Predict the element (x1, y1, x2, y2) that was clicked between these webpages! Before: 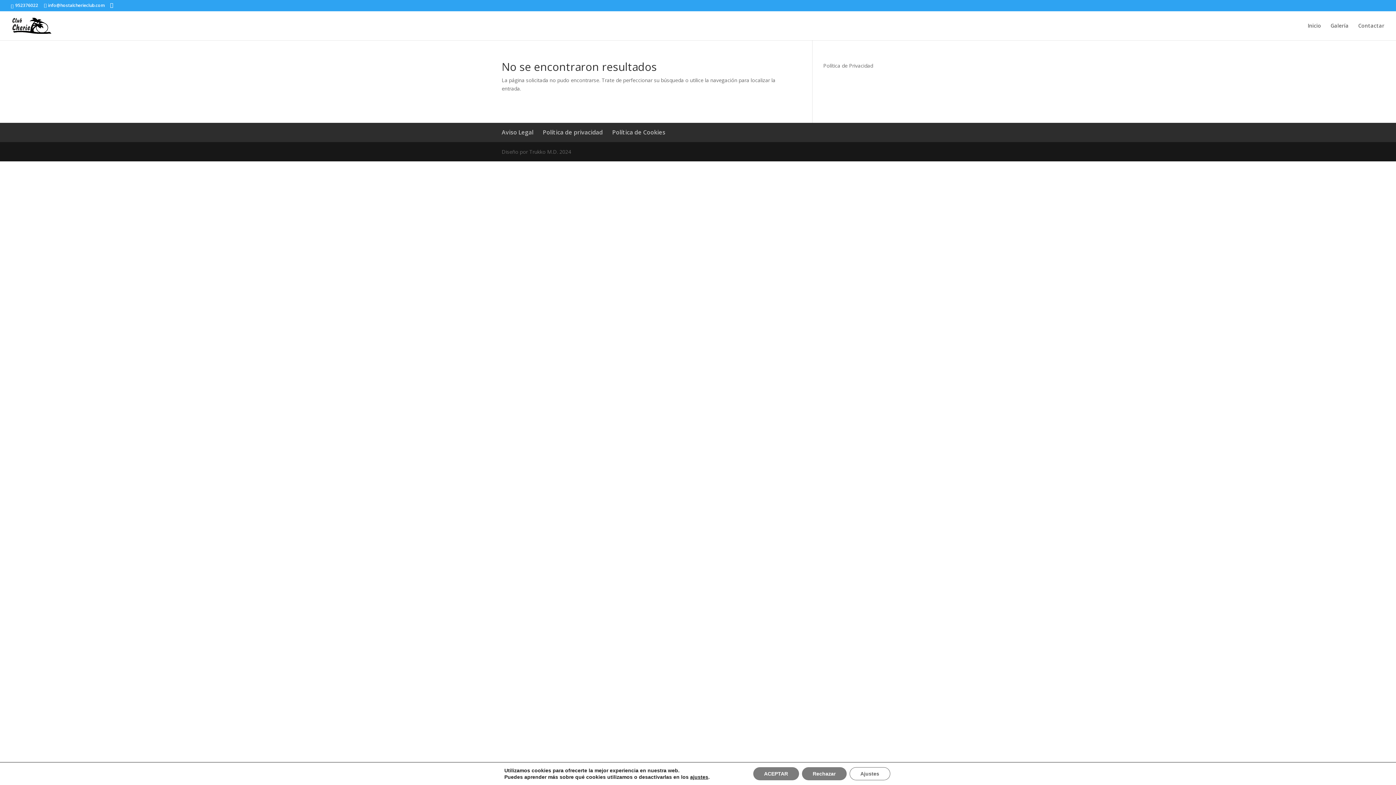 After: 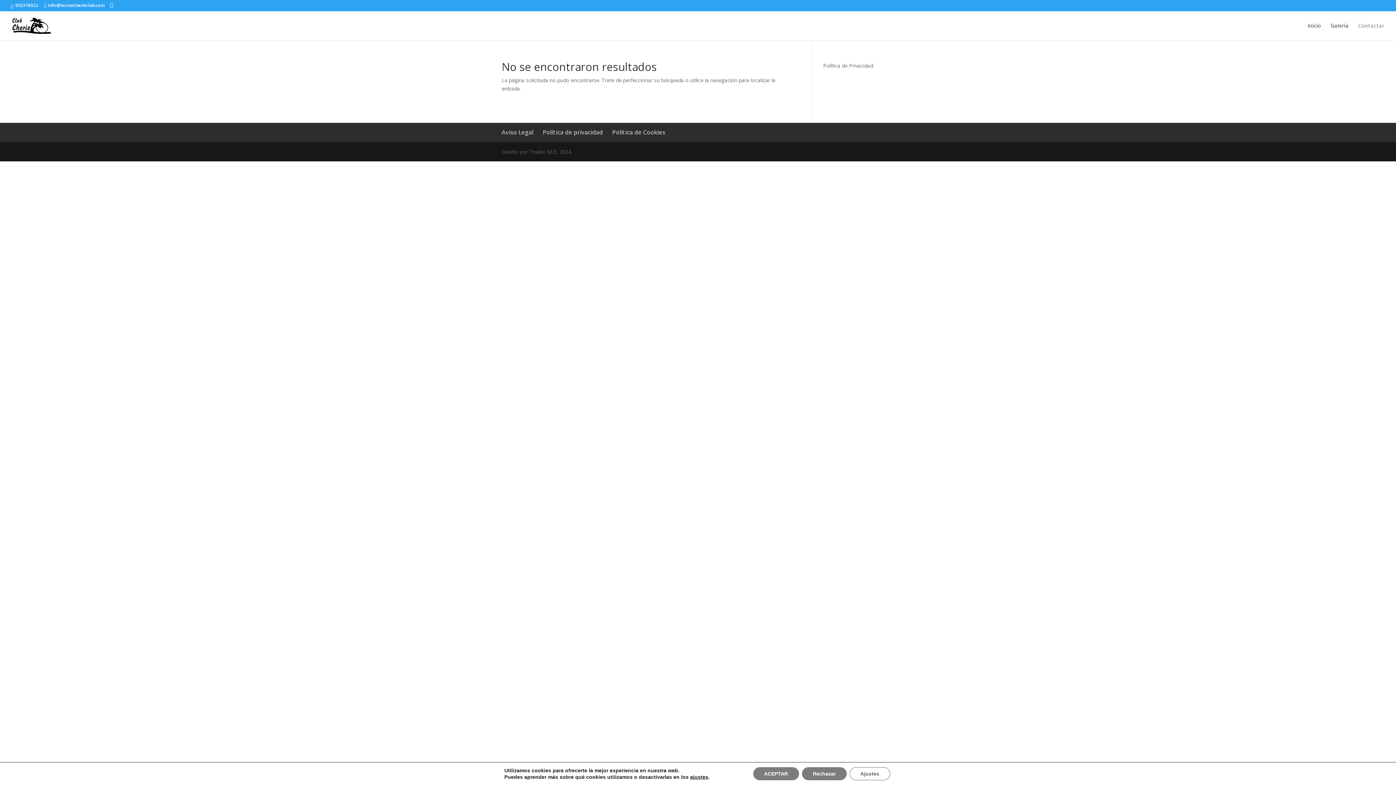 Action: bbox: (1358, 23, 1384, 40) label: Contactar